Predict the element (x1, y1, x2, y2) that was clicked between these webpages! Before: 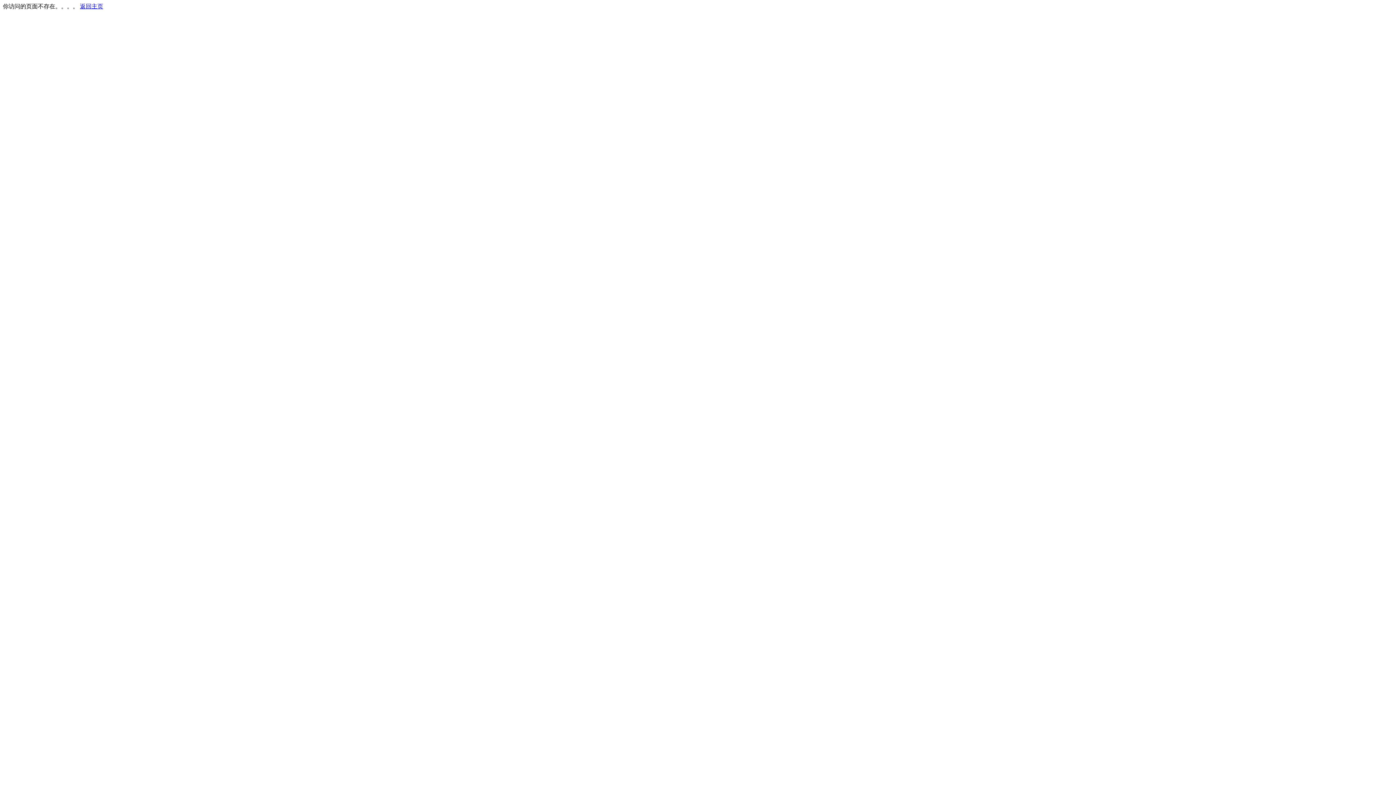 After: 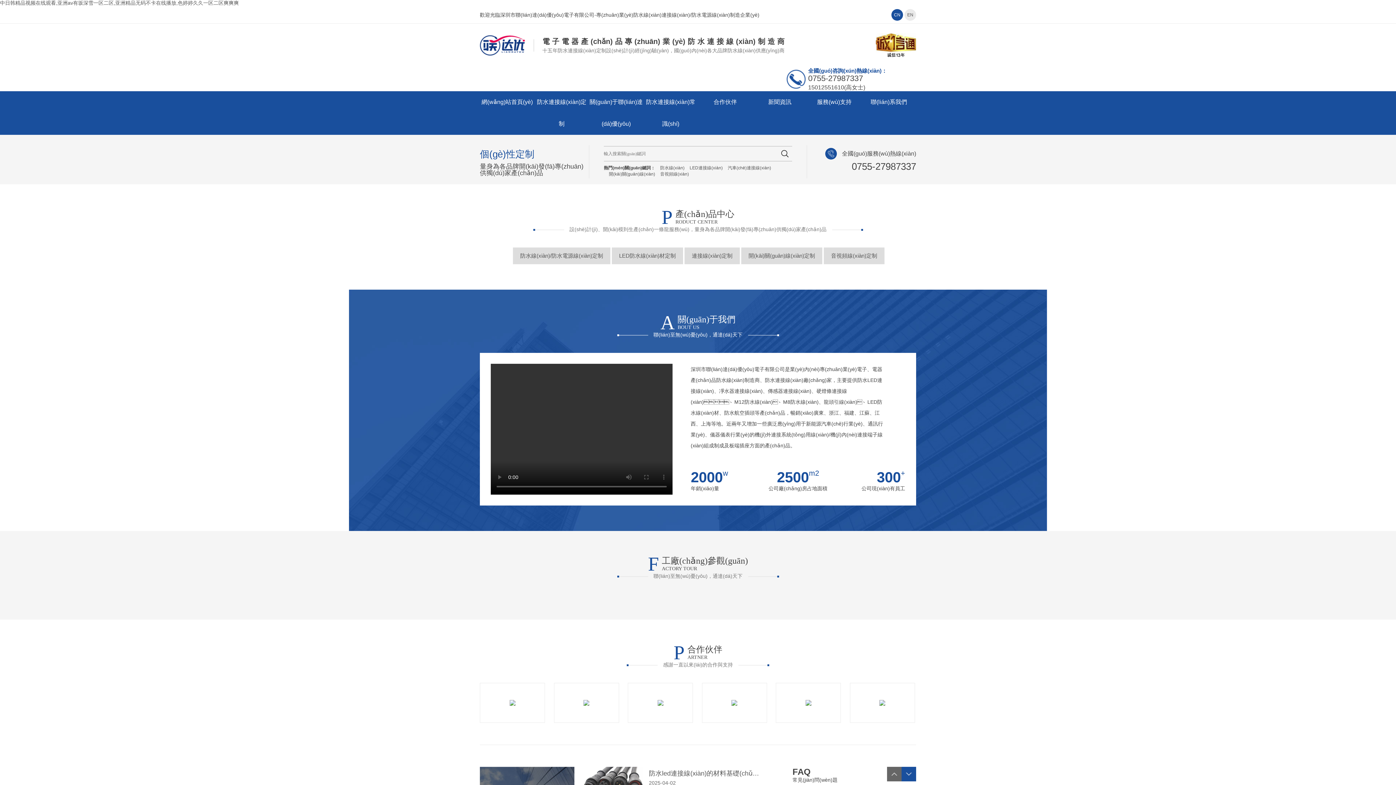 Action: bbox: (80, 3, 103, 9) label: 返回主页